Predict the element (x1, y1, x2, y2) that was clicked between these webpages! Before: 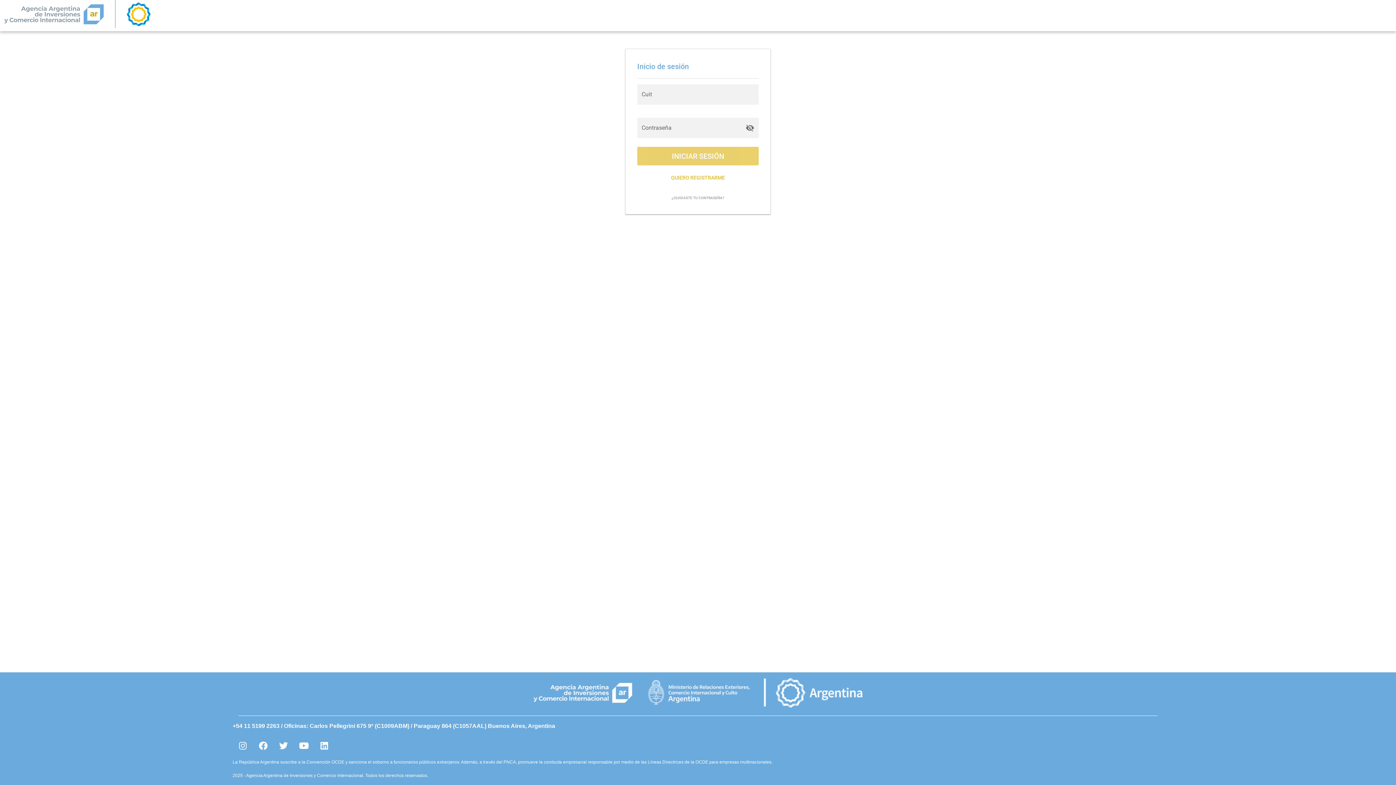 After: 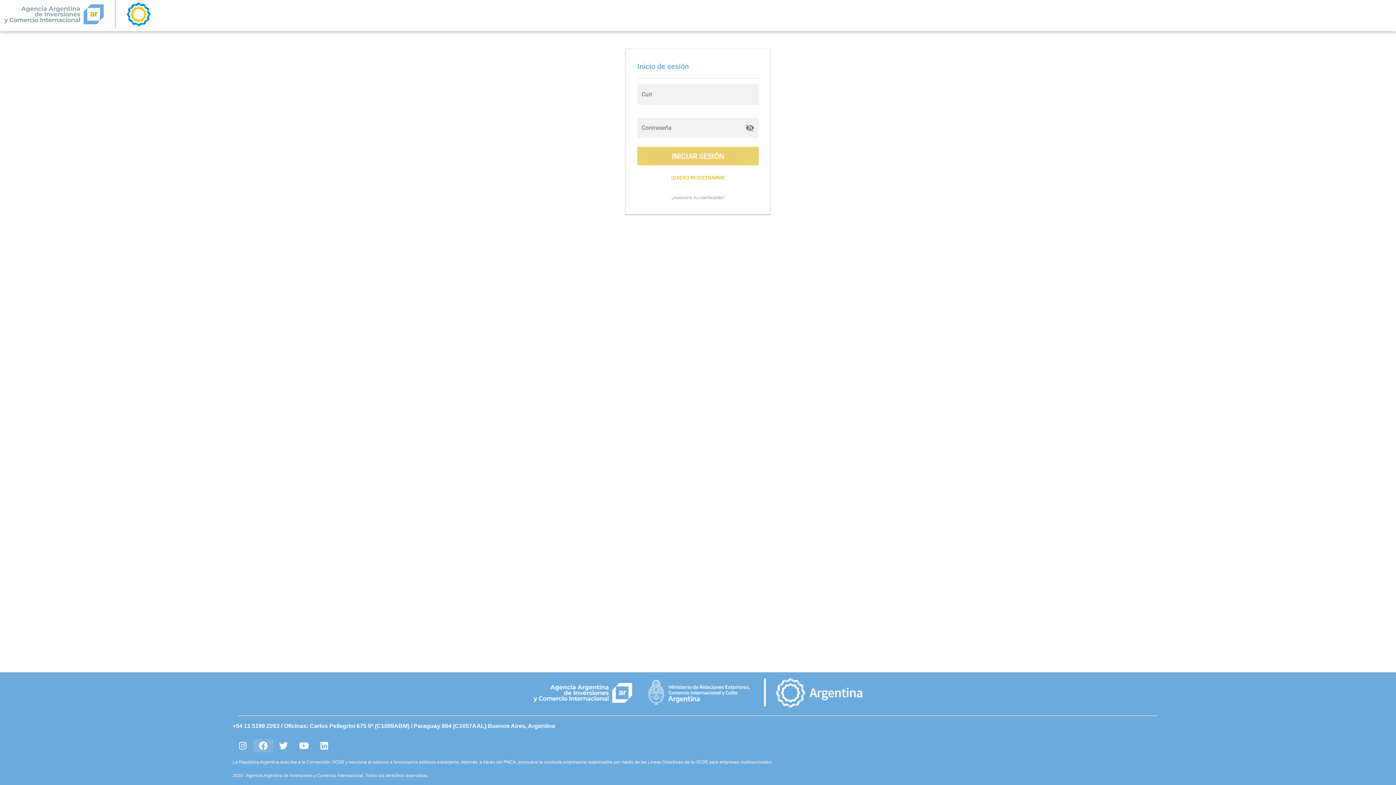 Action: bbox: (253, 739, 273, 752)